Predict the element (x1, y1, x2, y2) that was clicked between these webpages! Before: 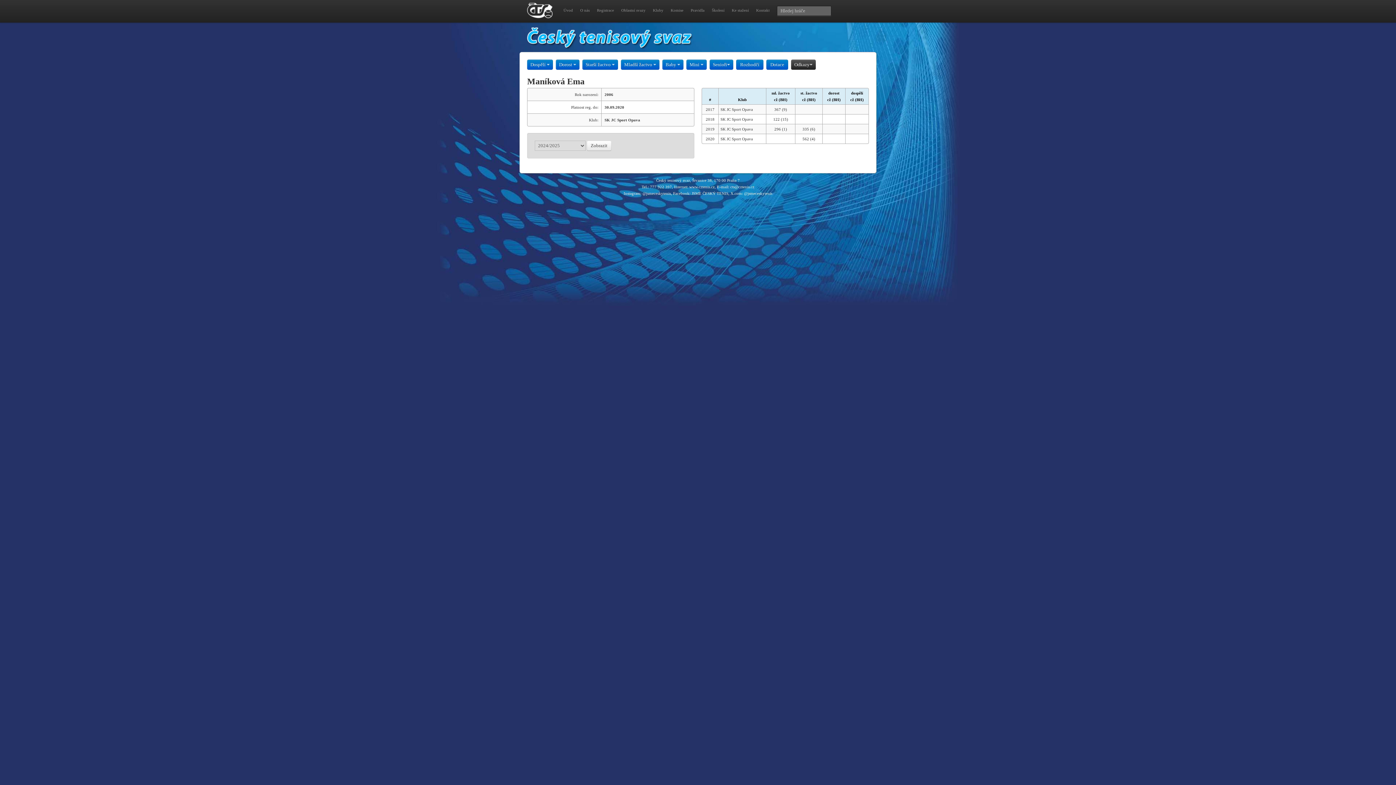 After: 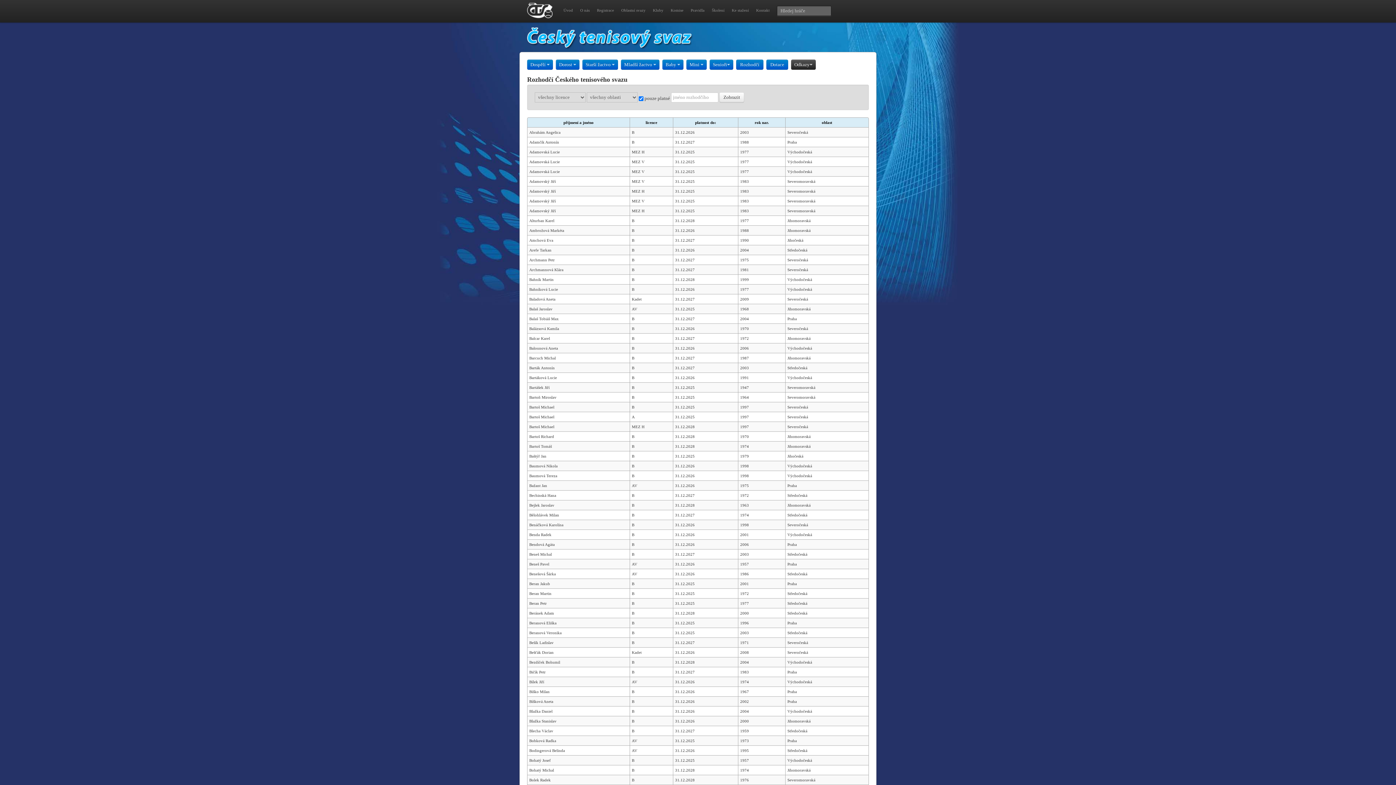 Action: bbox: (736, 59, 763, 69) label: Rozhodčí